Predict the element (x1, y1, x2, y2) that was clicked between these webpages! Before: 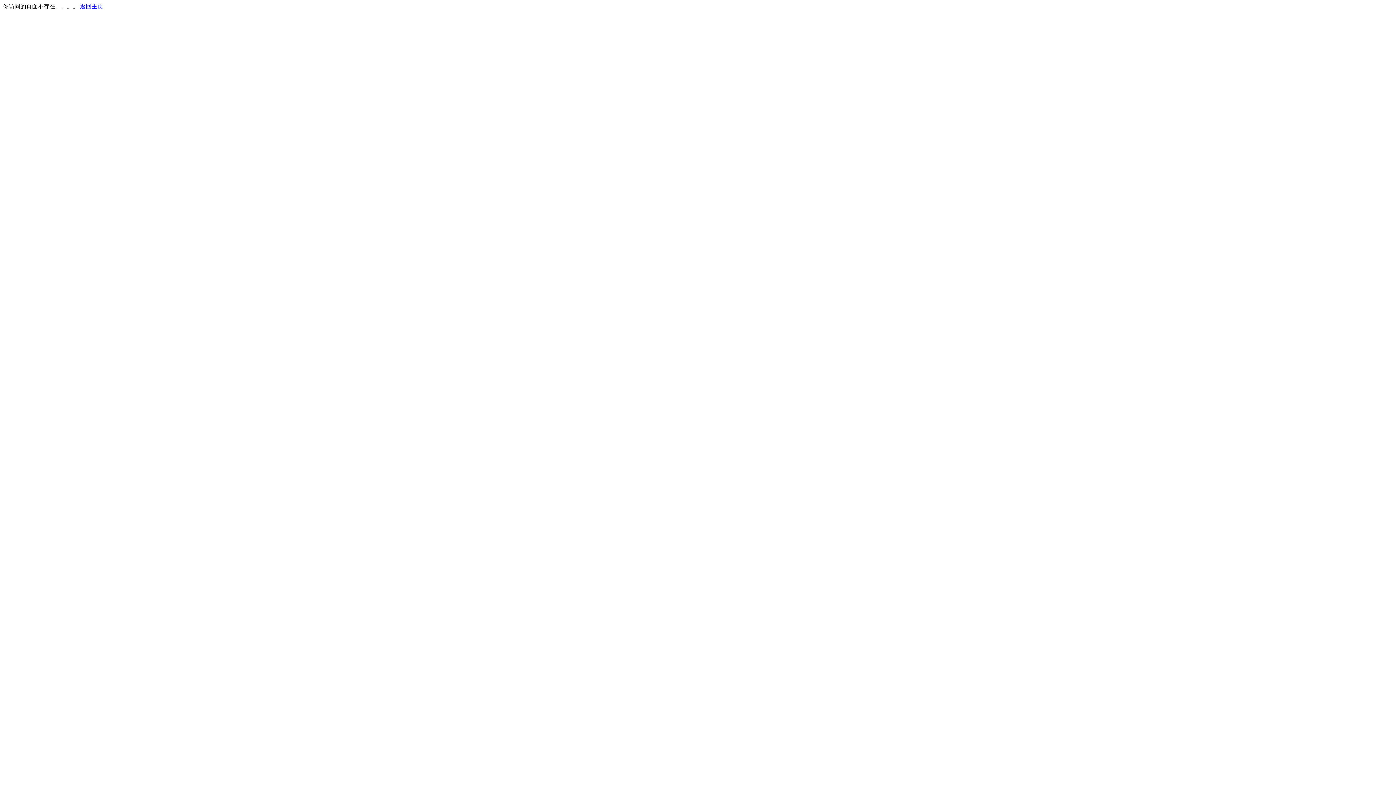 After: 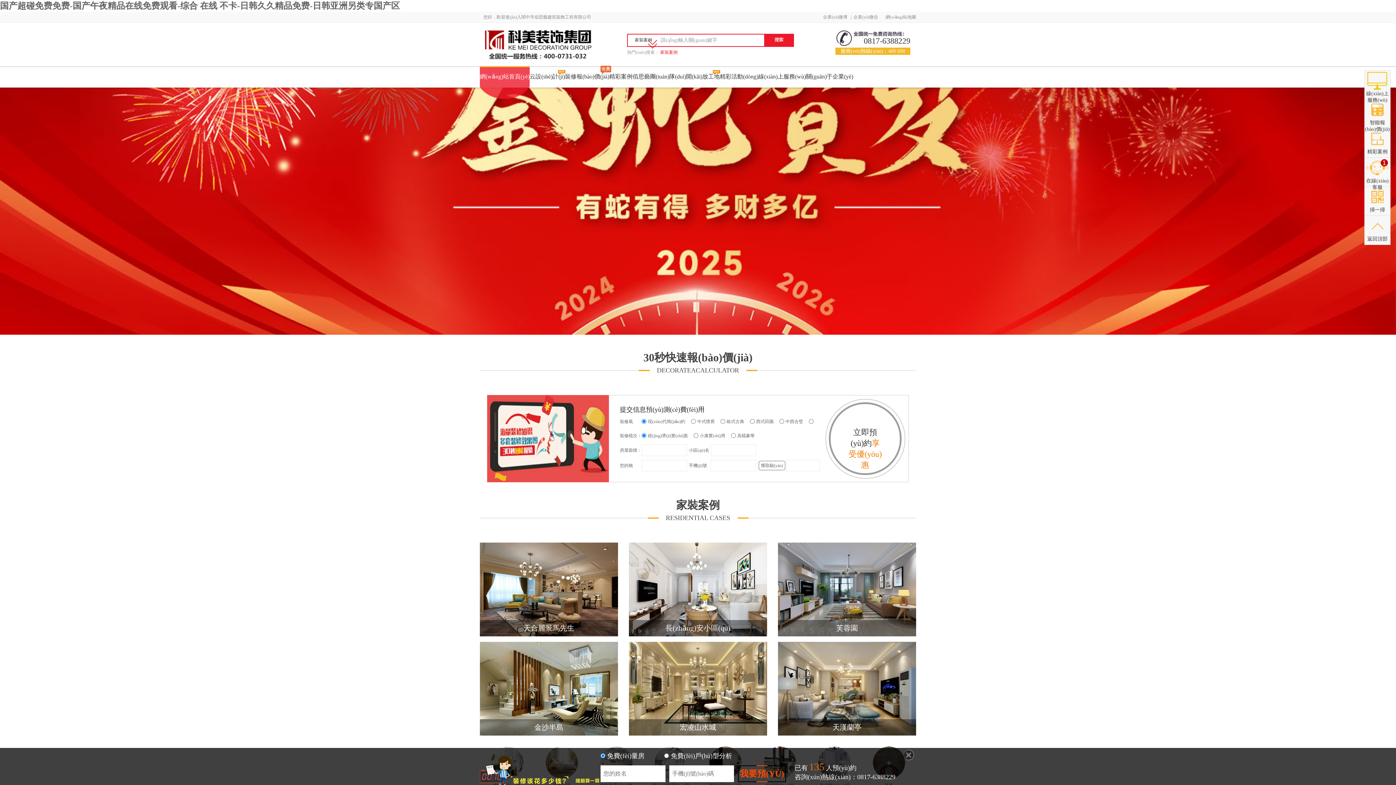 Action: label: 返回主页 bbox: (80, 3, 103, 9)